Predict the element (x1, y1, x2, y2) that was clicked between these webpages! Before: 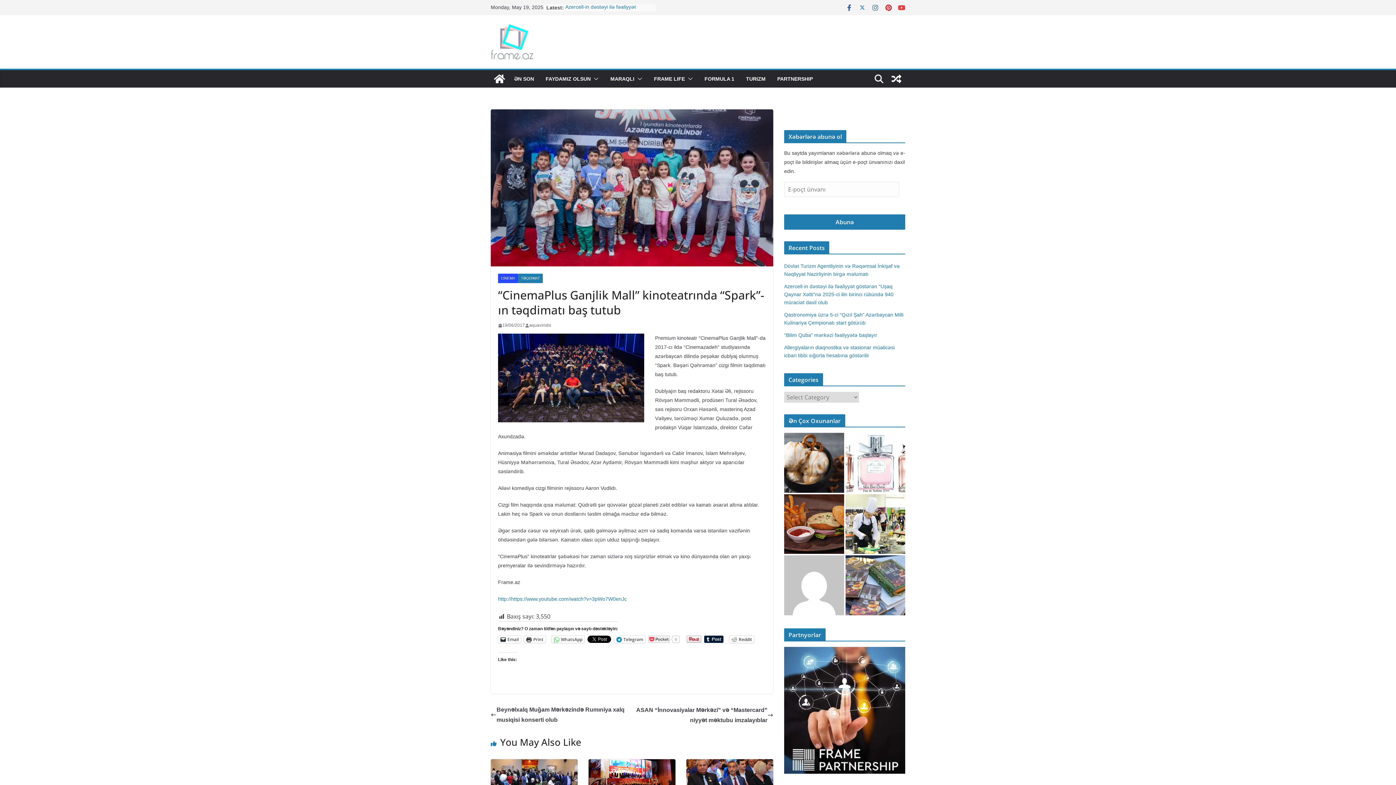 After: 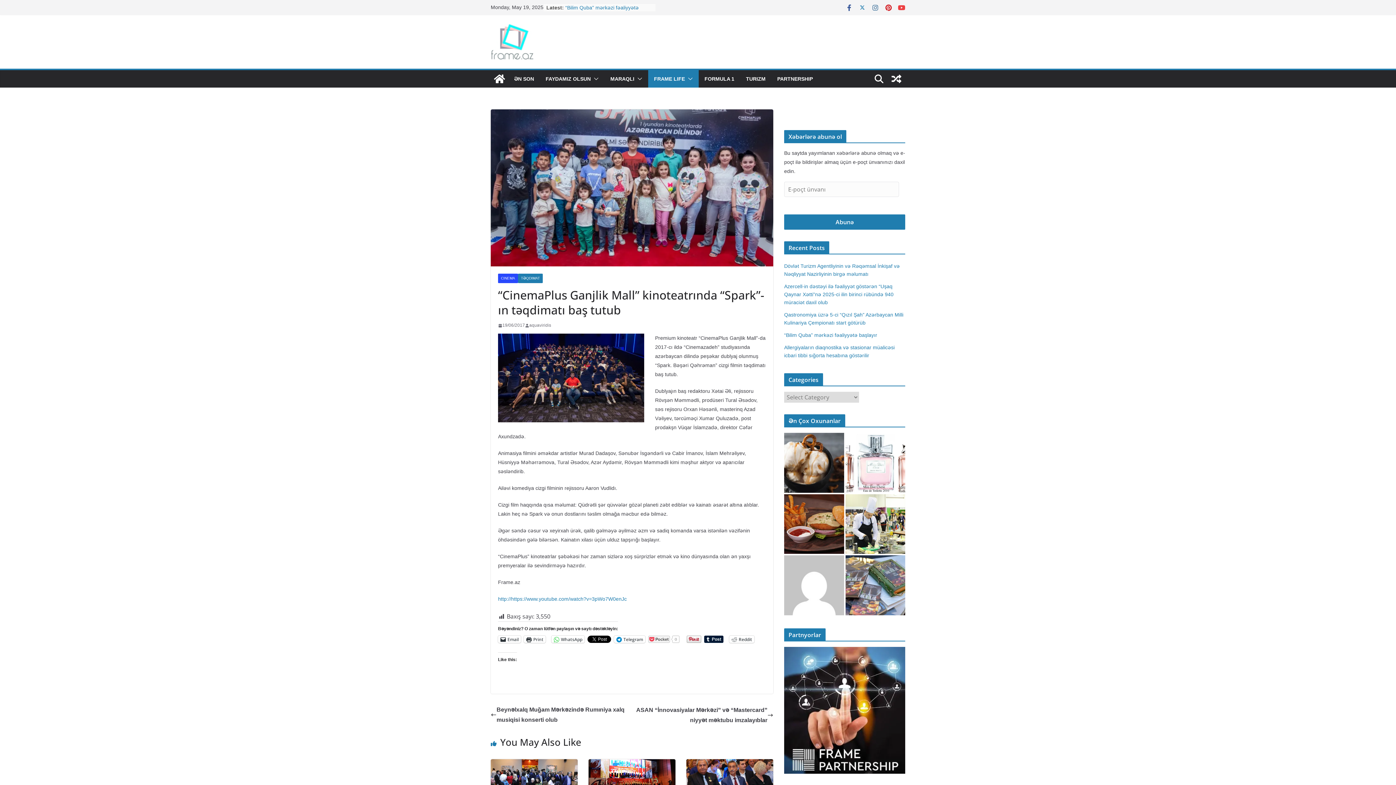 Action: bbox: (685, 73, 693, 84)